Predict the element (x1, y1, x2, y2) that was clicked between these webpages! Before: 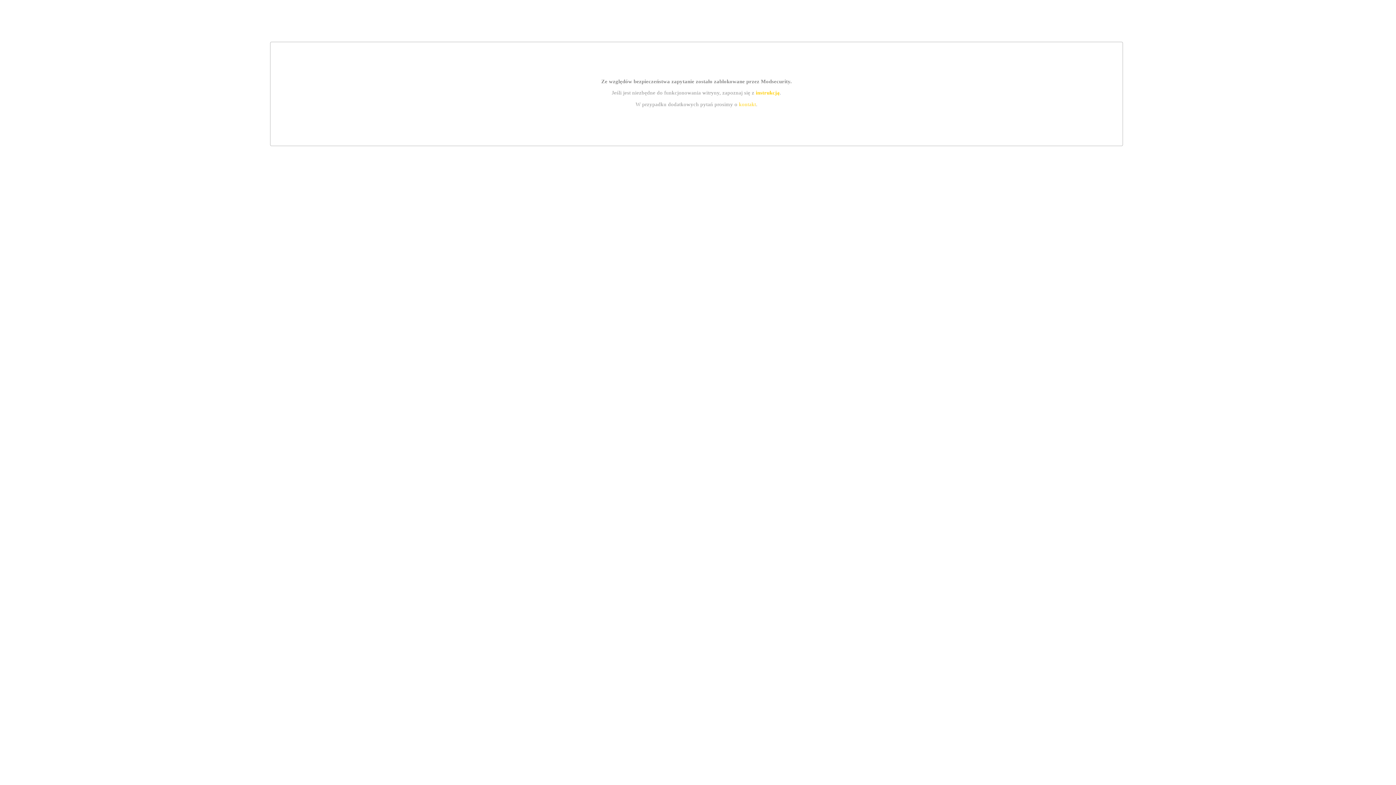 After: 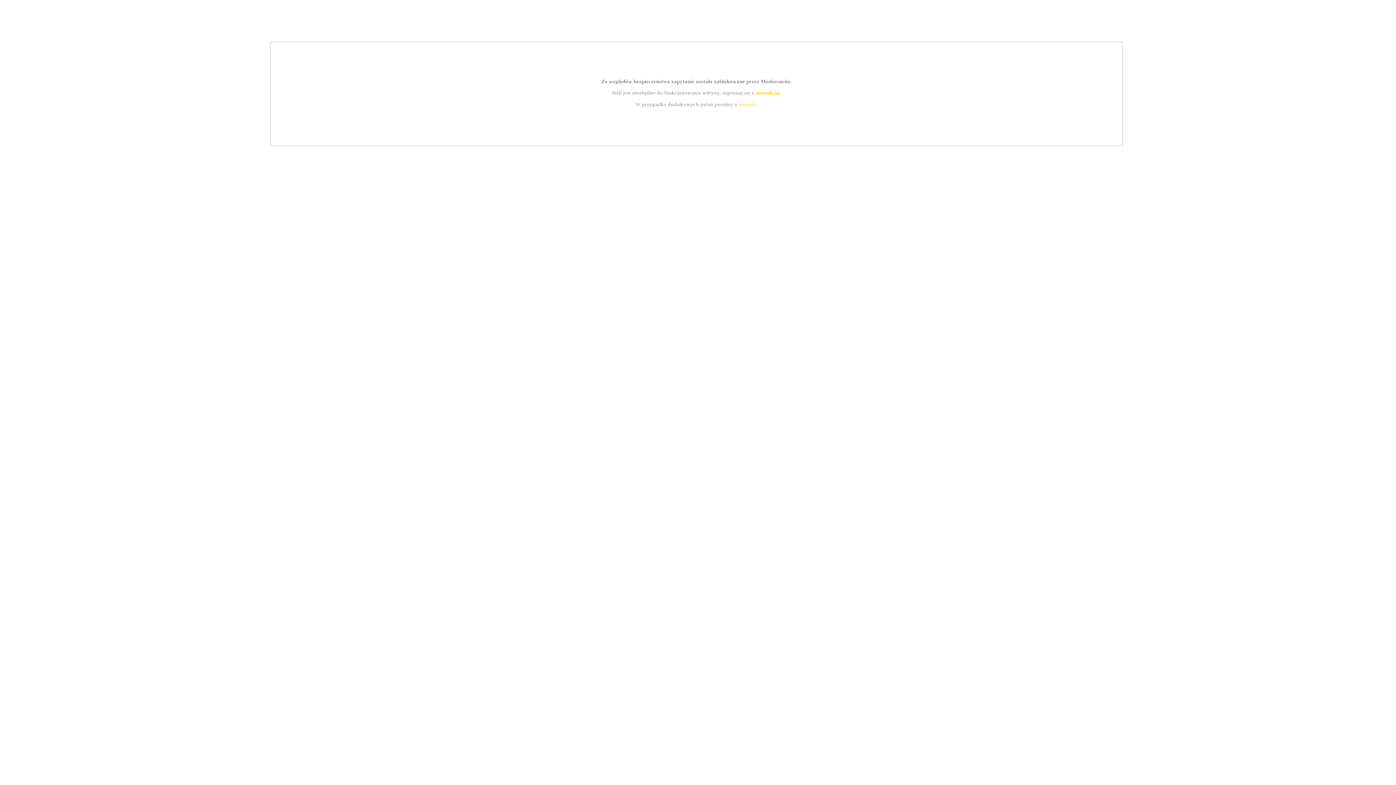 Action: label: instrukcją bbox: (755, 89, 779, 95)